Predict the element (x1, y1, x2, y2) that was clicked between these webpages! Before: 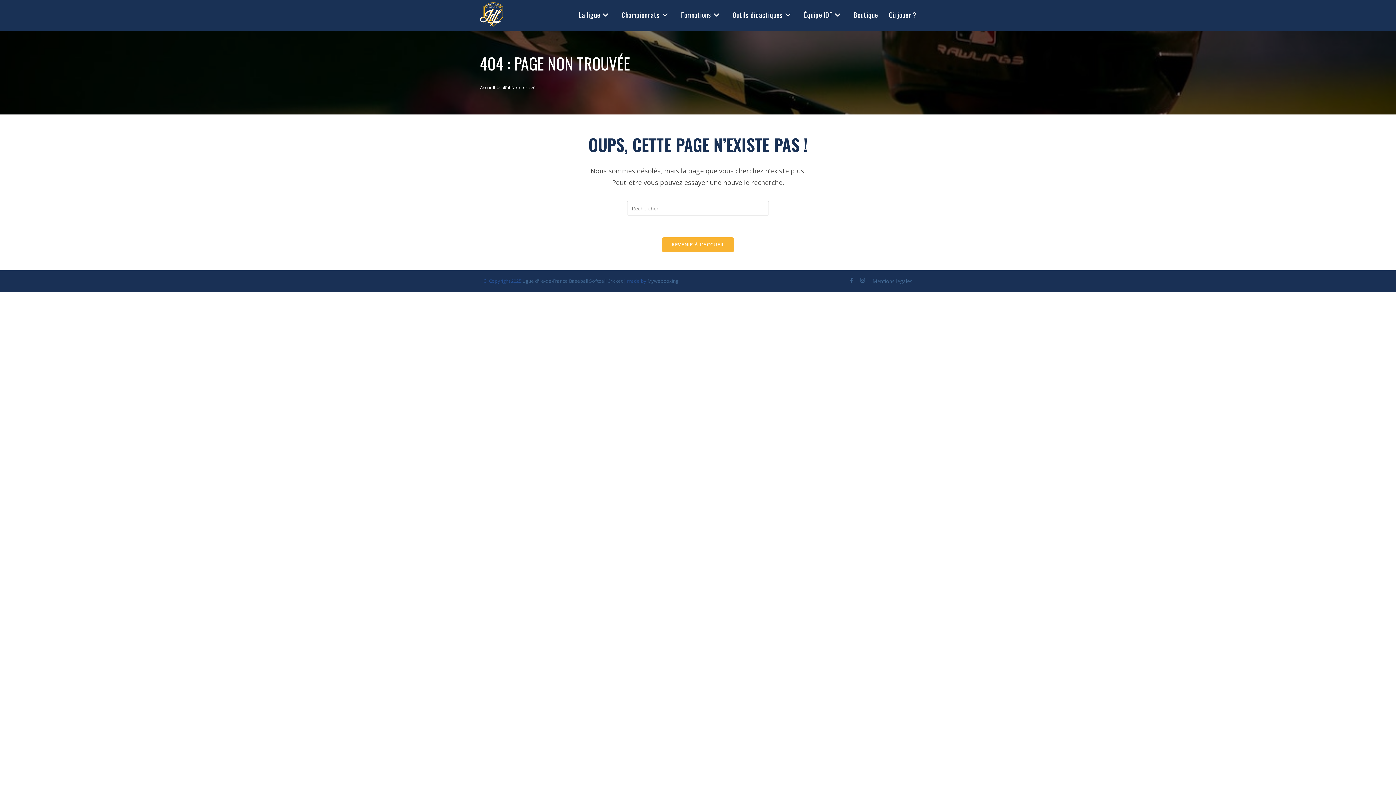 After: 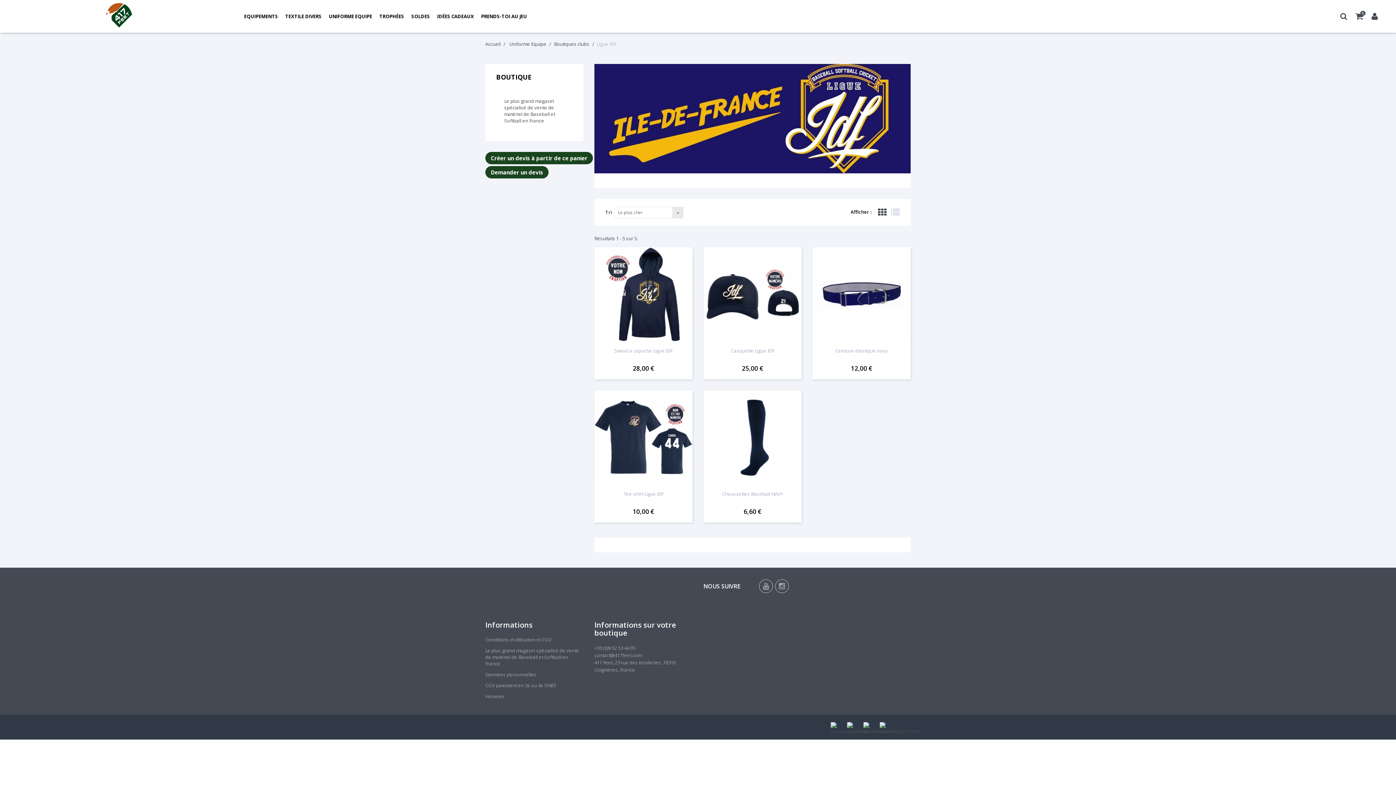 Action: label: Boutique bbox: (848, 1, 883, 27)